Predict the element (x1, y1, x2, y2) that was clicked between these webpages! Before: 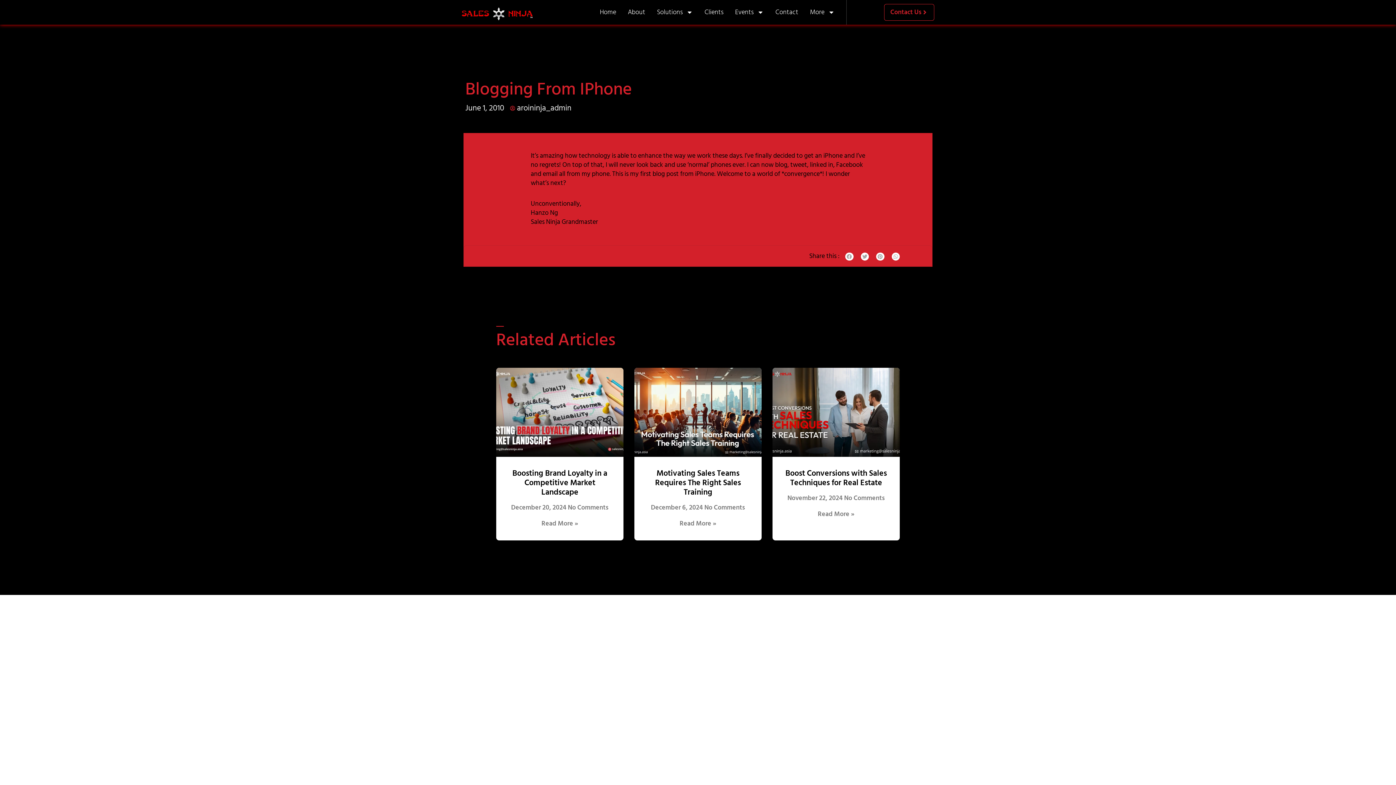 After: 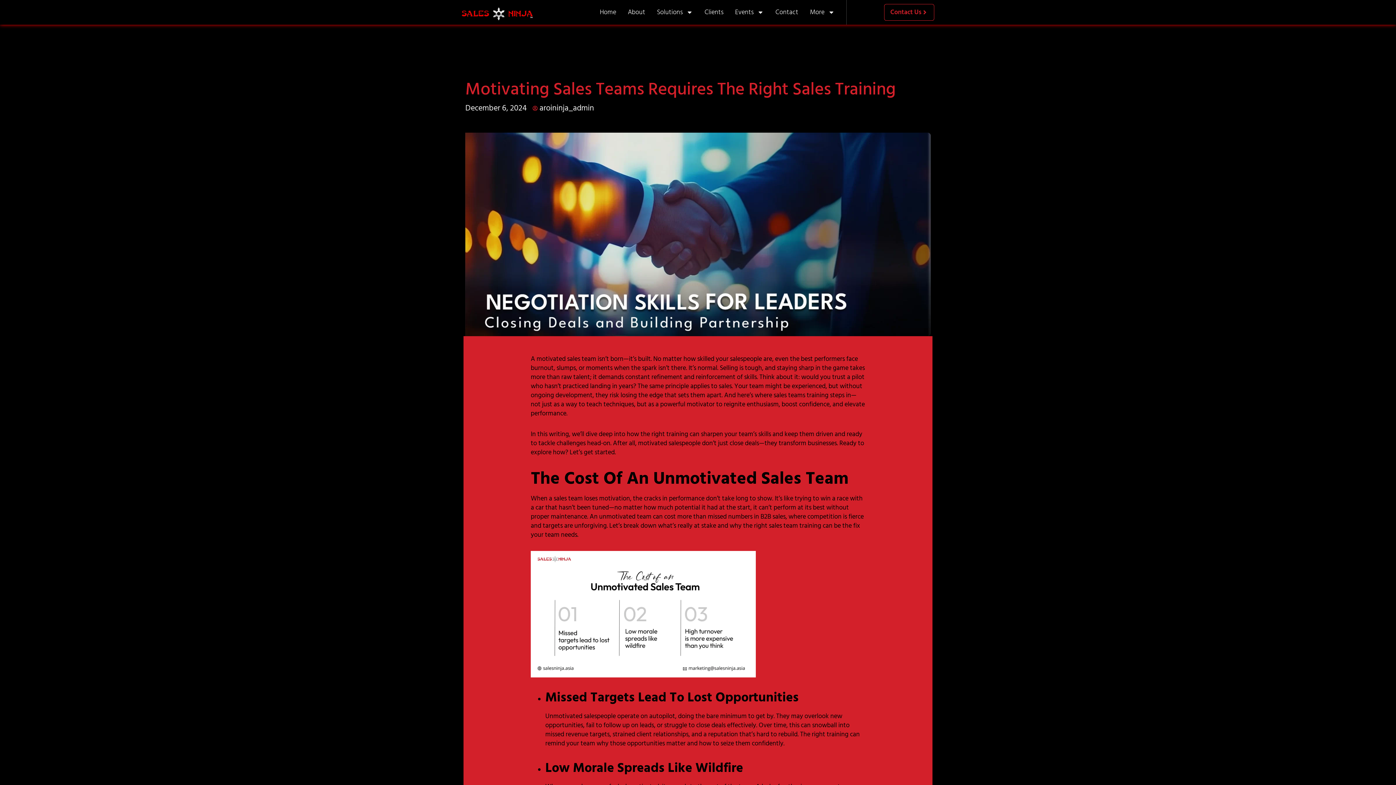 Action: label: Motivating Sales Teams Requires The Right Sales Training bbox: (655, 466, 741, 498)